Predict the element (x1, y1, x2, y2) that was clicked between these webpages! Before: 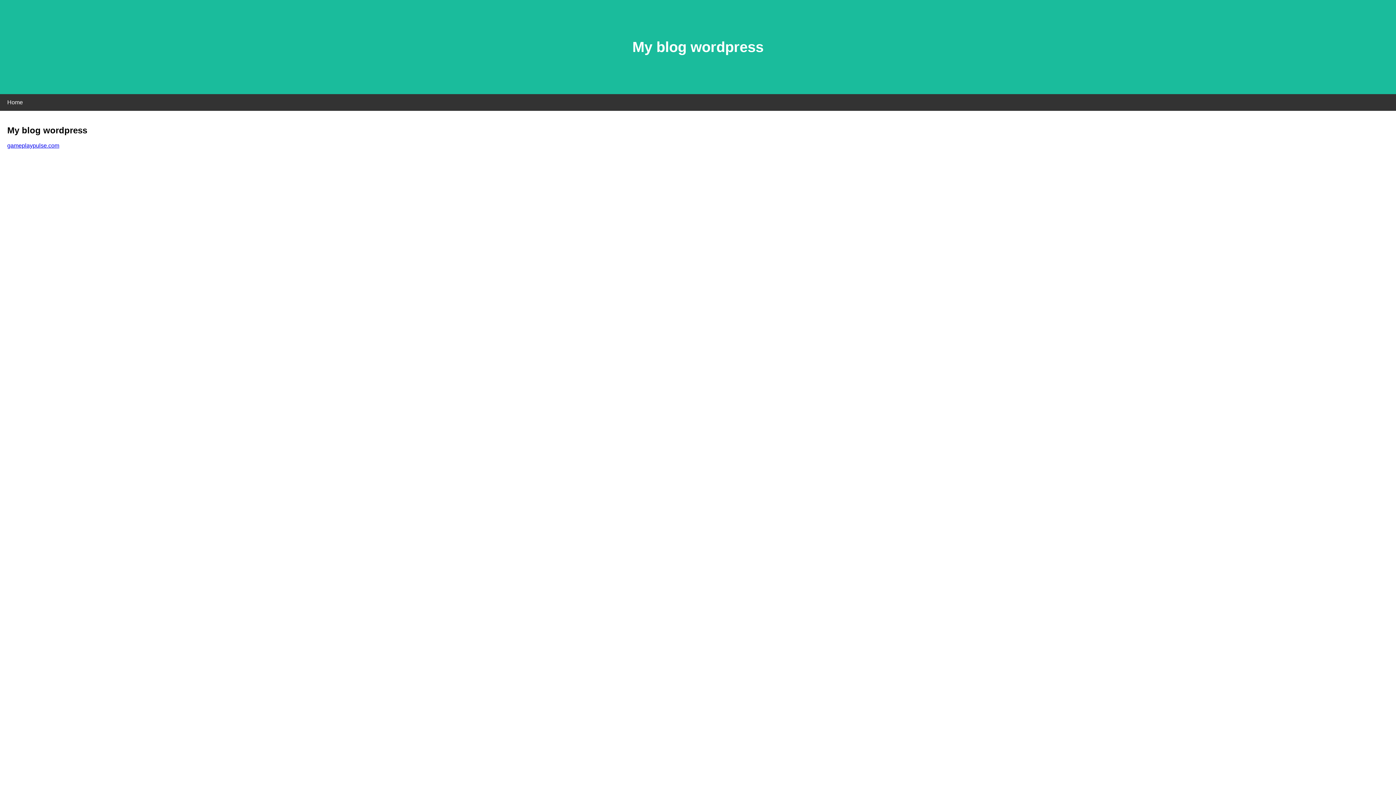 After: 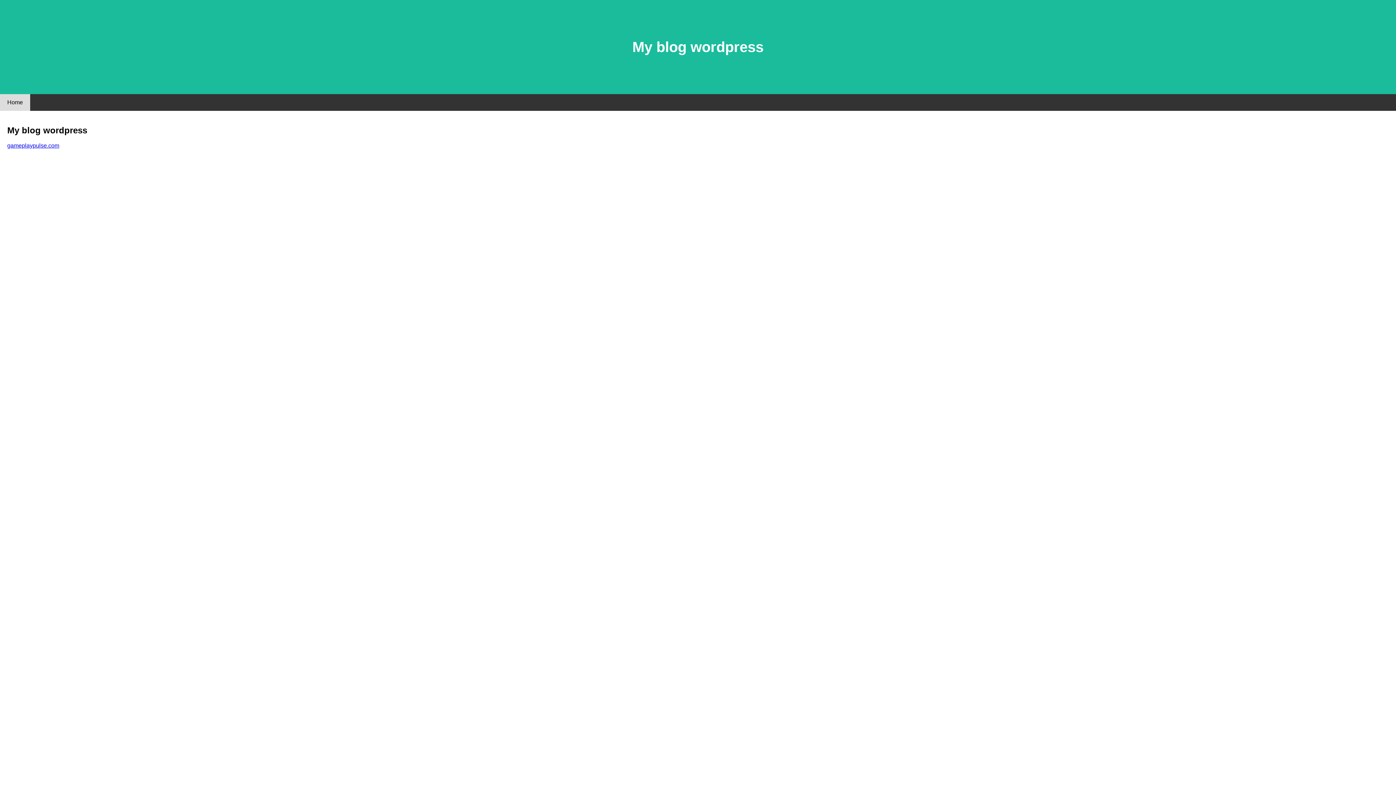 Action: bbox: (0, 94, 30, 110) label: Home